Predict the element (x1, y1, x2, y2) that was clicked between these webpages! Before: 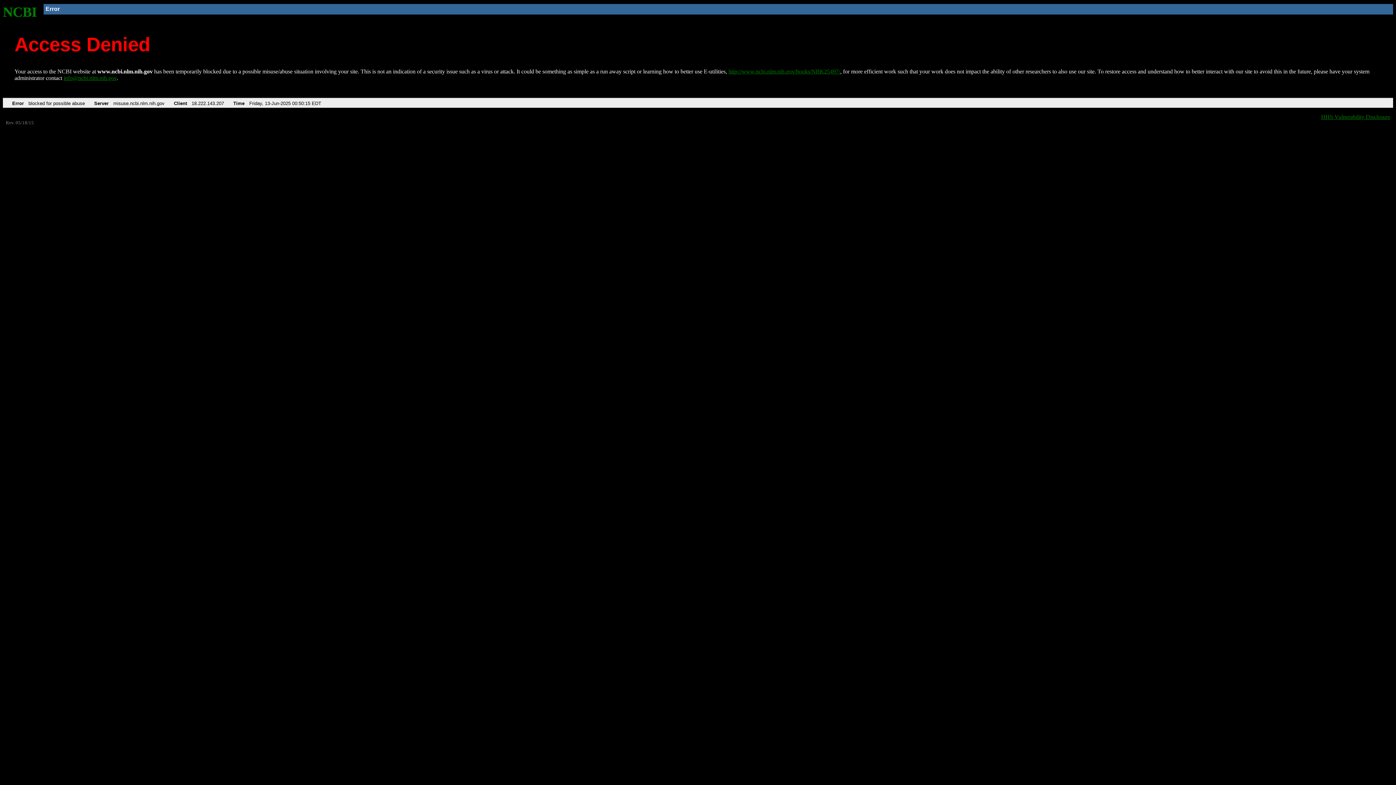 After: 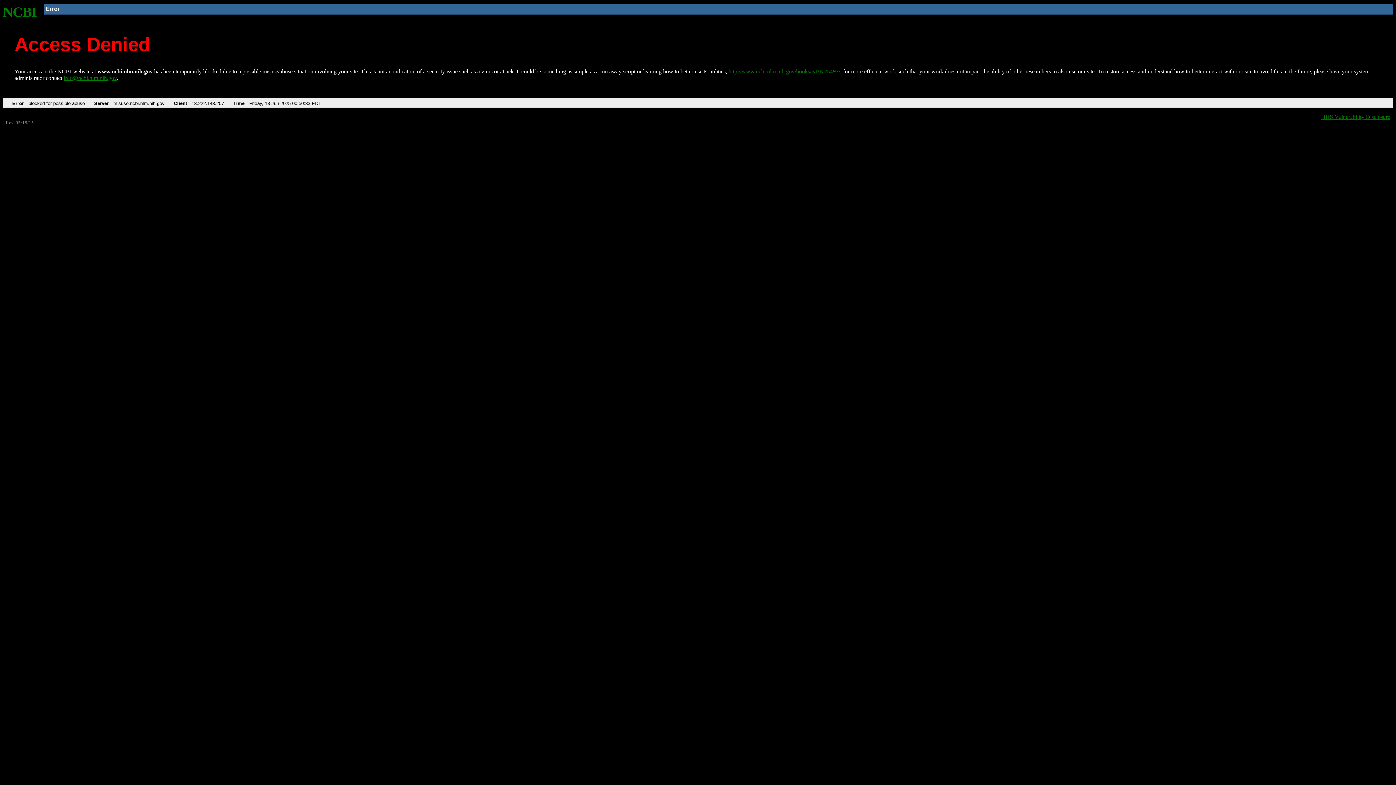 Action: label: NCBI bbox: (2, 4, 37, 19)